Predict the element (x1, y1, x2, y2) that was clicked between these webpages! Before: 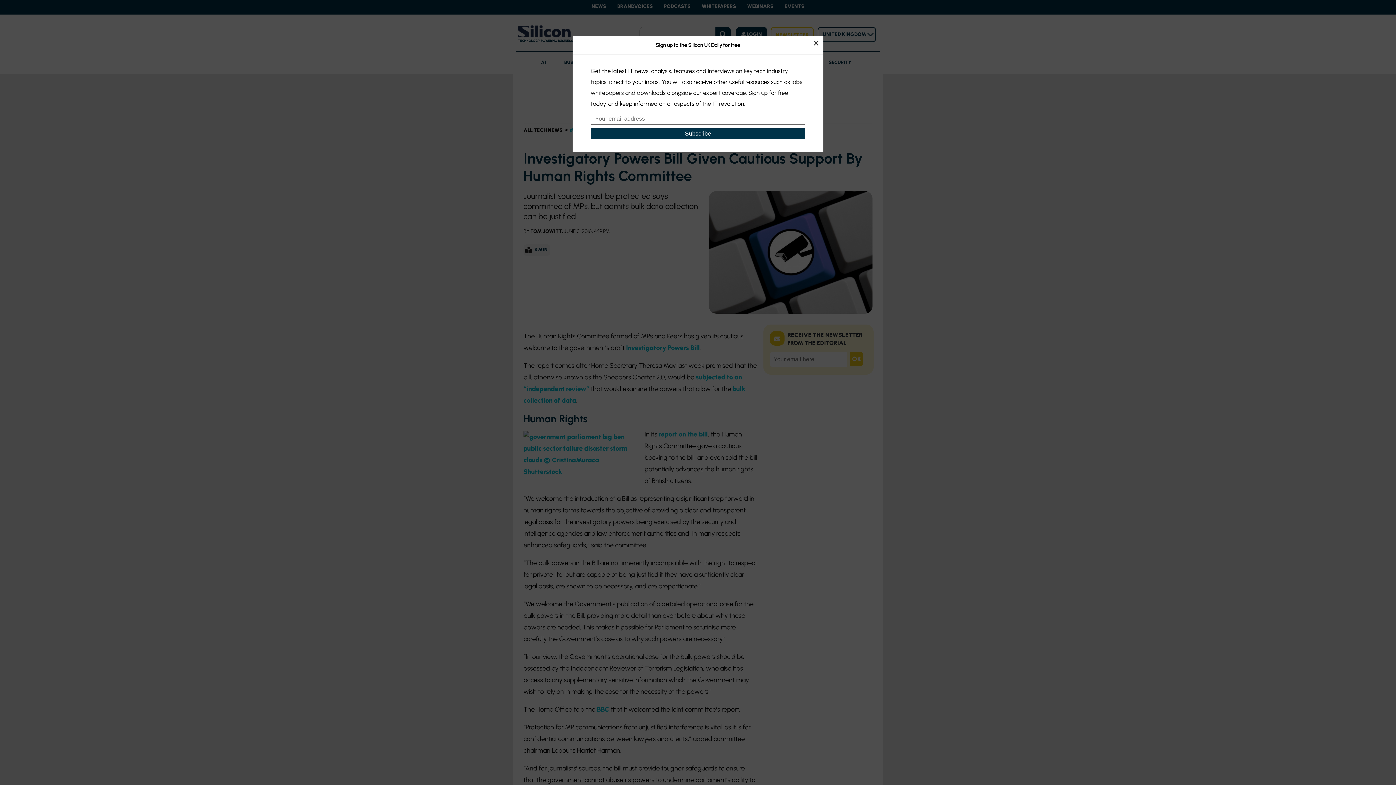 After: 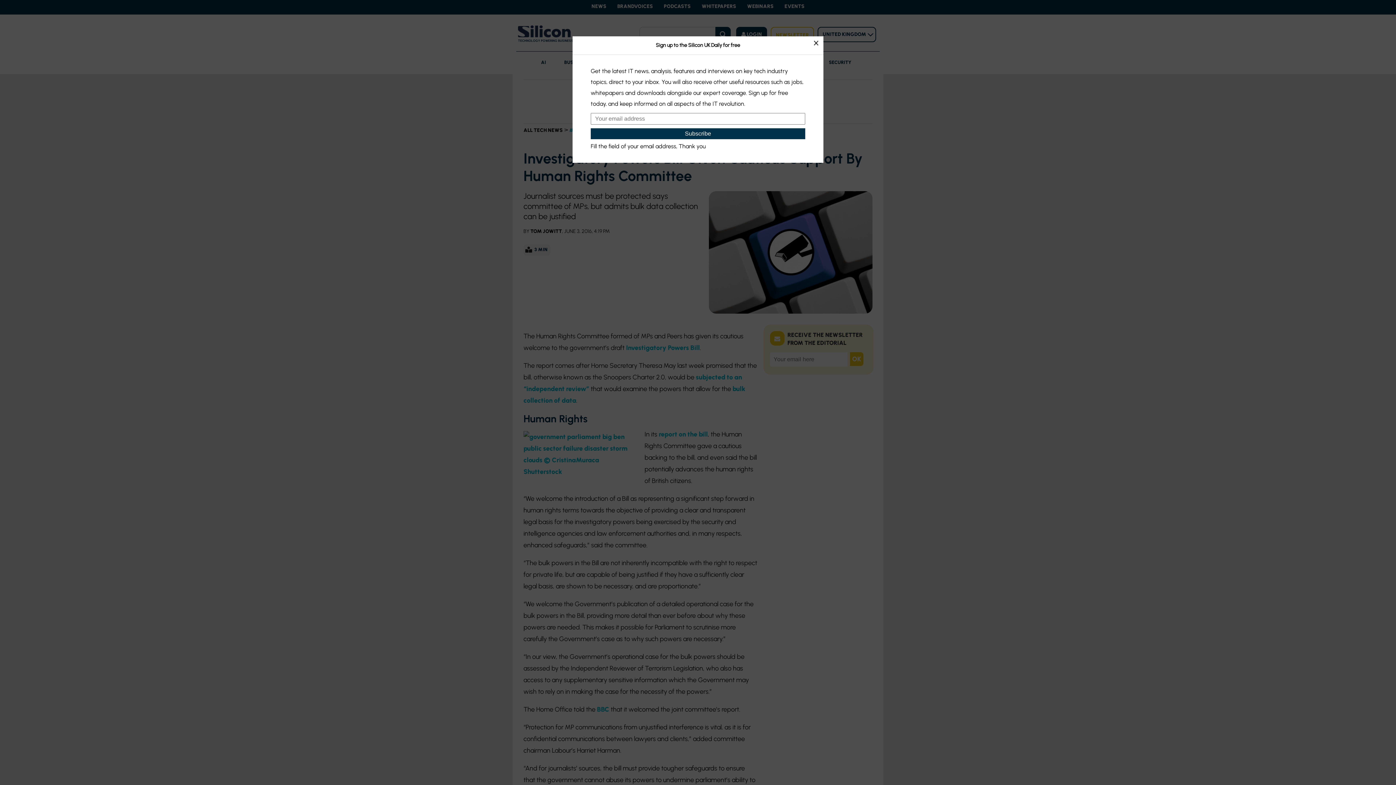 Action: label: Subscribe bbox: (590, 128, 805, 139)